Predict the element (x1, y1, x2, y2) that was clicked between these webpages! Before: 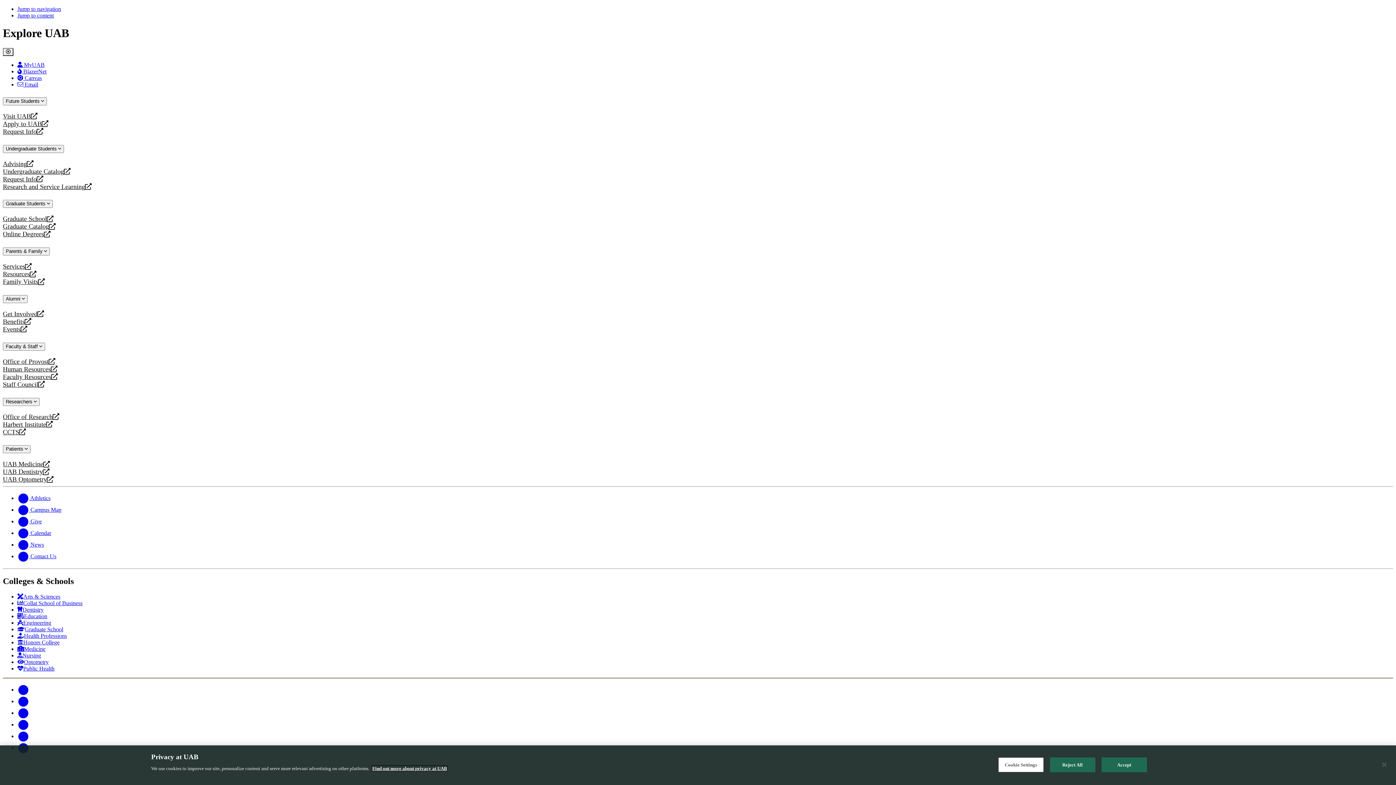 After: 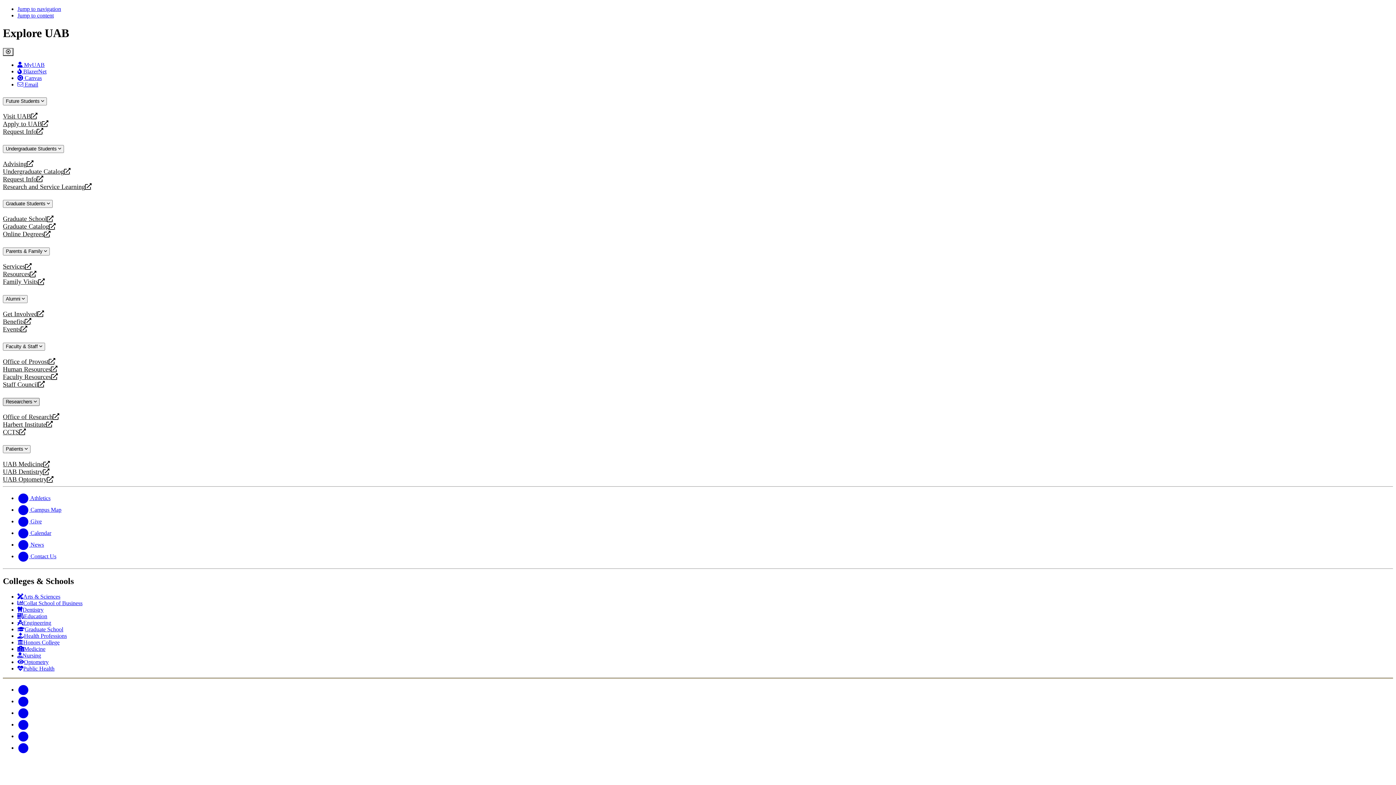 Action: label: Researchers  bbox: (2, 398, 39, 406)